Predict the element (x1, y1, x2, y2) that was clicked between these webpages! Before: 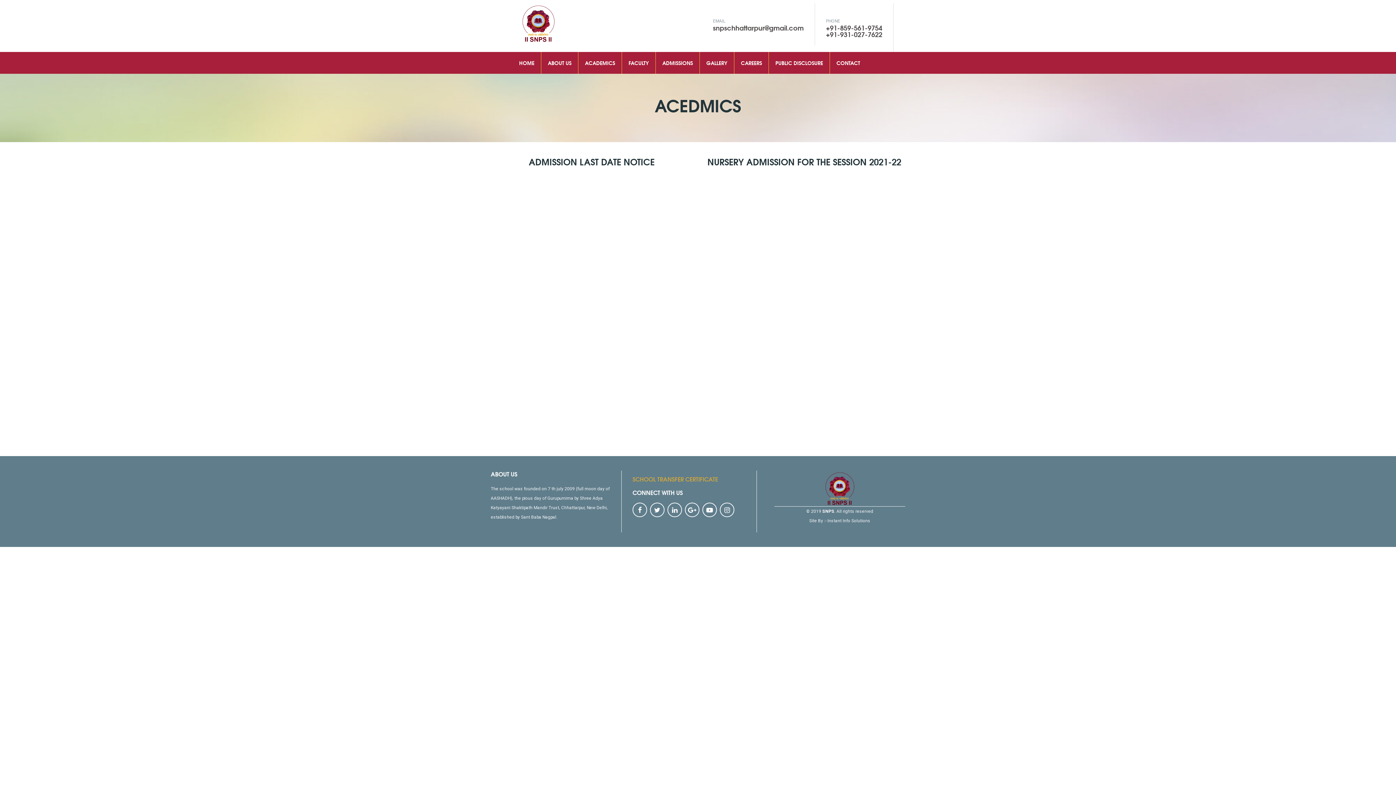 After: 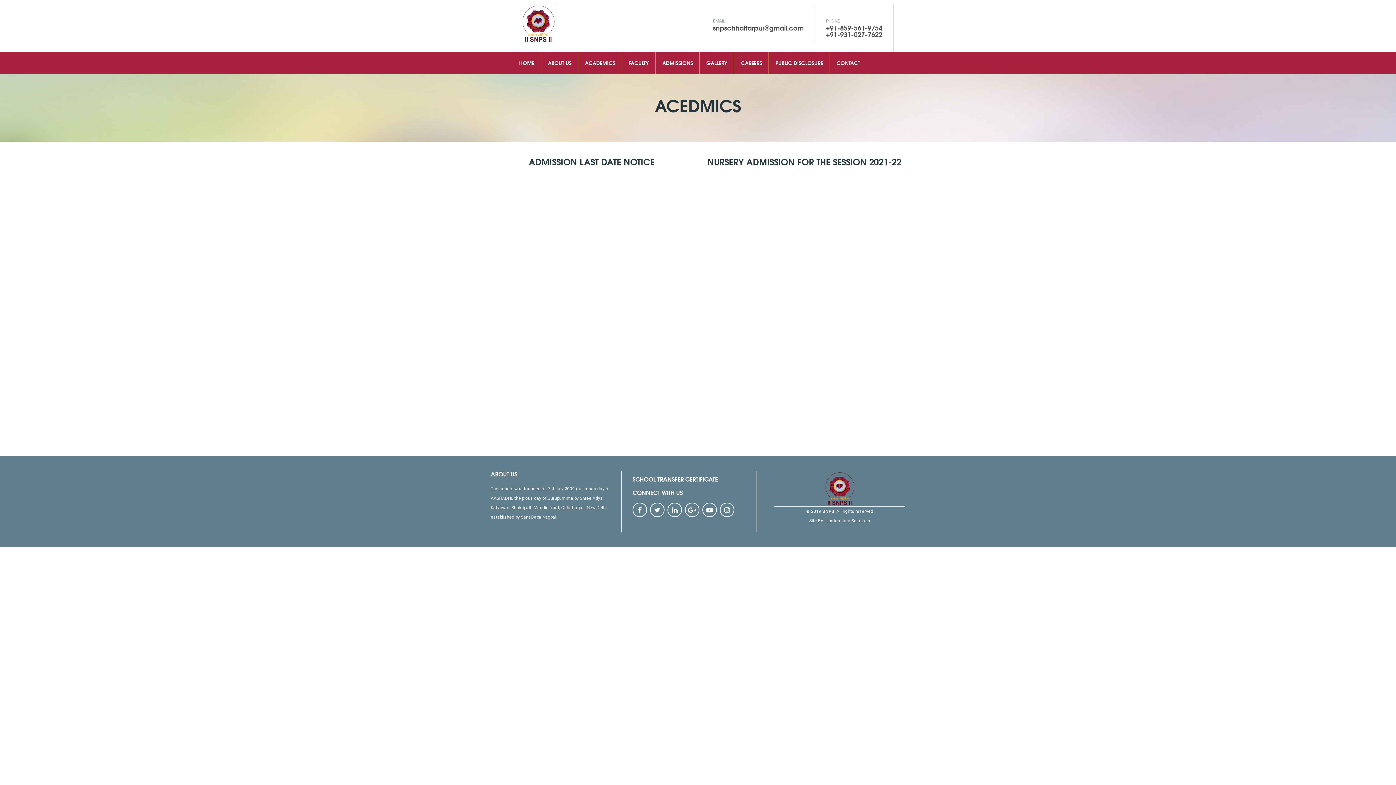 Action: label: SCHOOL TRANSFER CERTIFICATE bbox: (632, 474, 718, 483)